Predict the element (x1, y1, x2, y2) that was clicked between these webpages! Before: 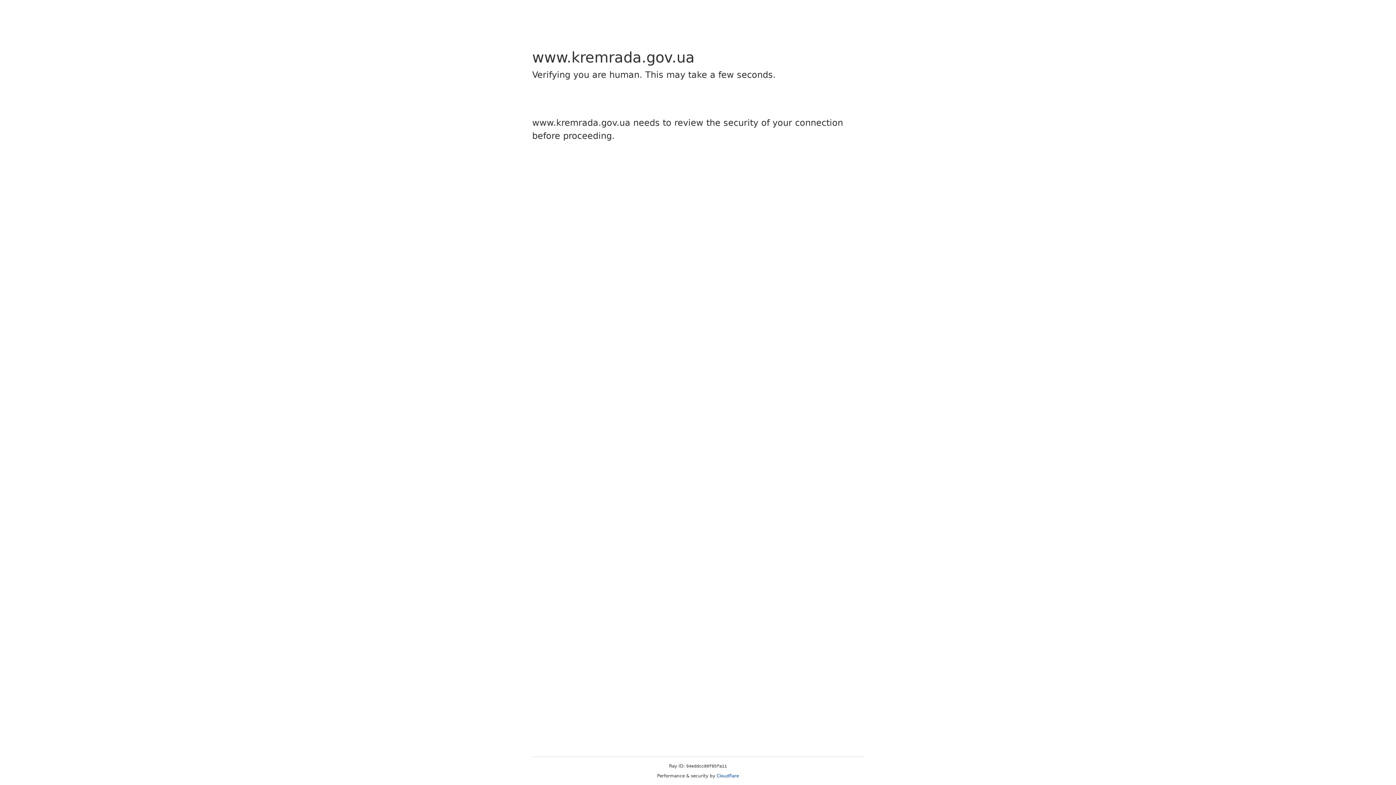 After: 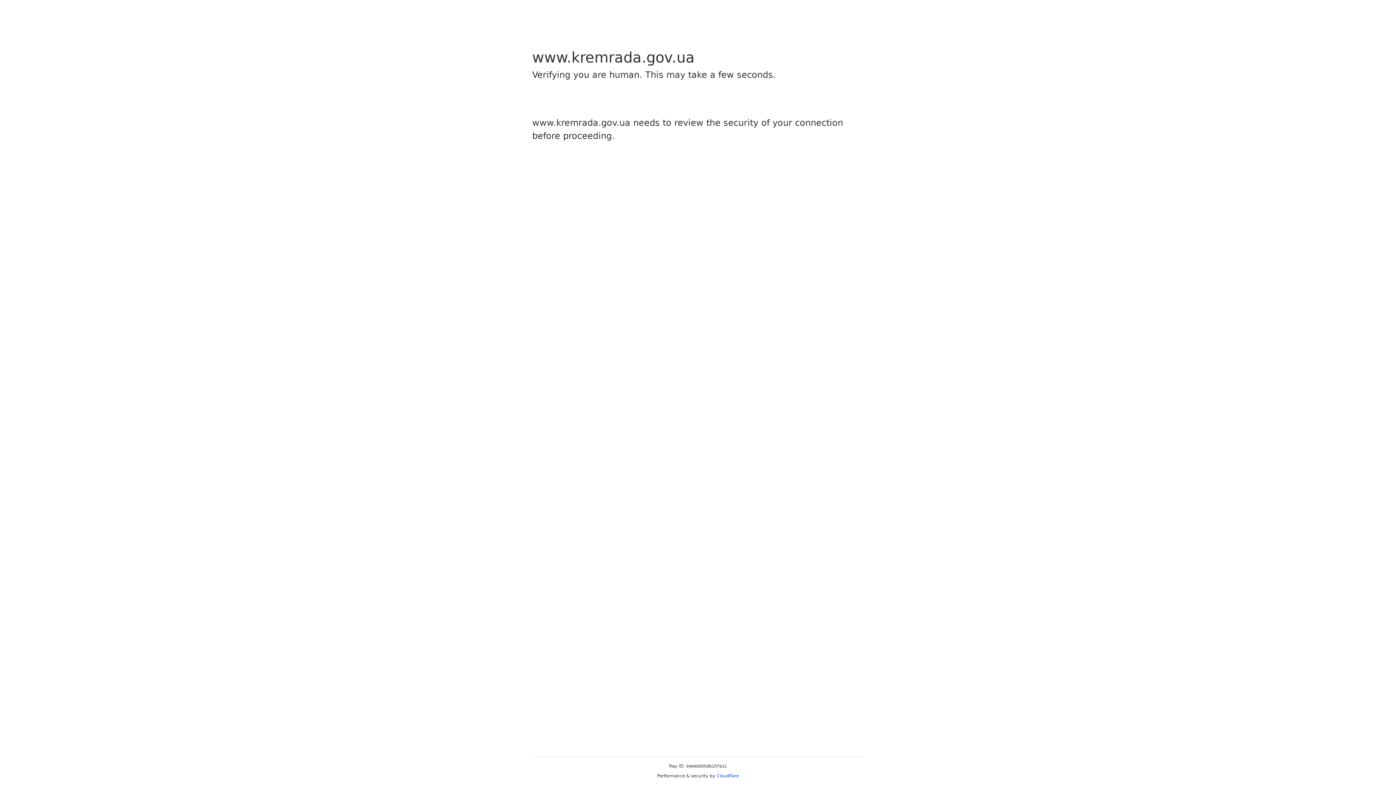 Action: label: Cloudflare bbox: (716, 773, 739, 778)